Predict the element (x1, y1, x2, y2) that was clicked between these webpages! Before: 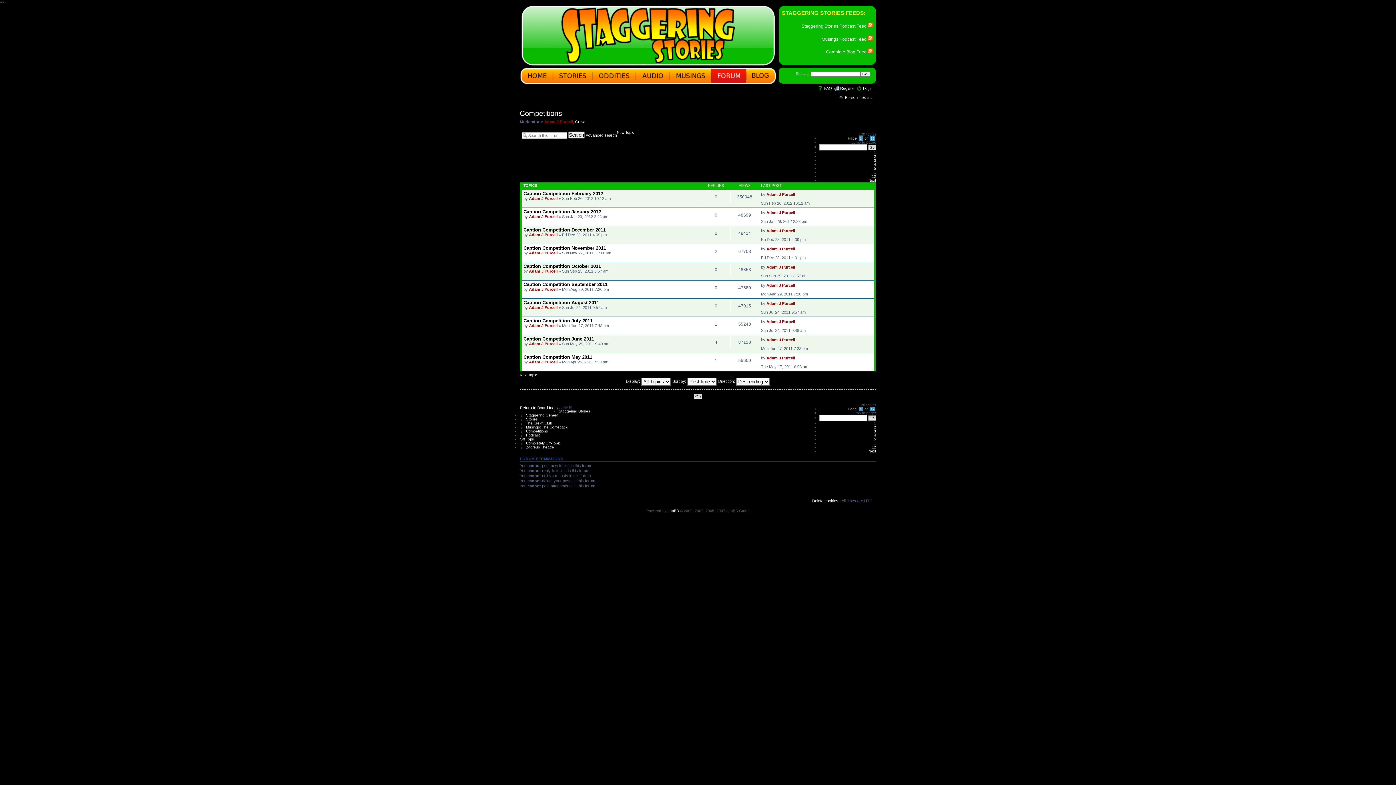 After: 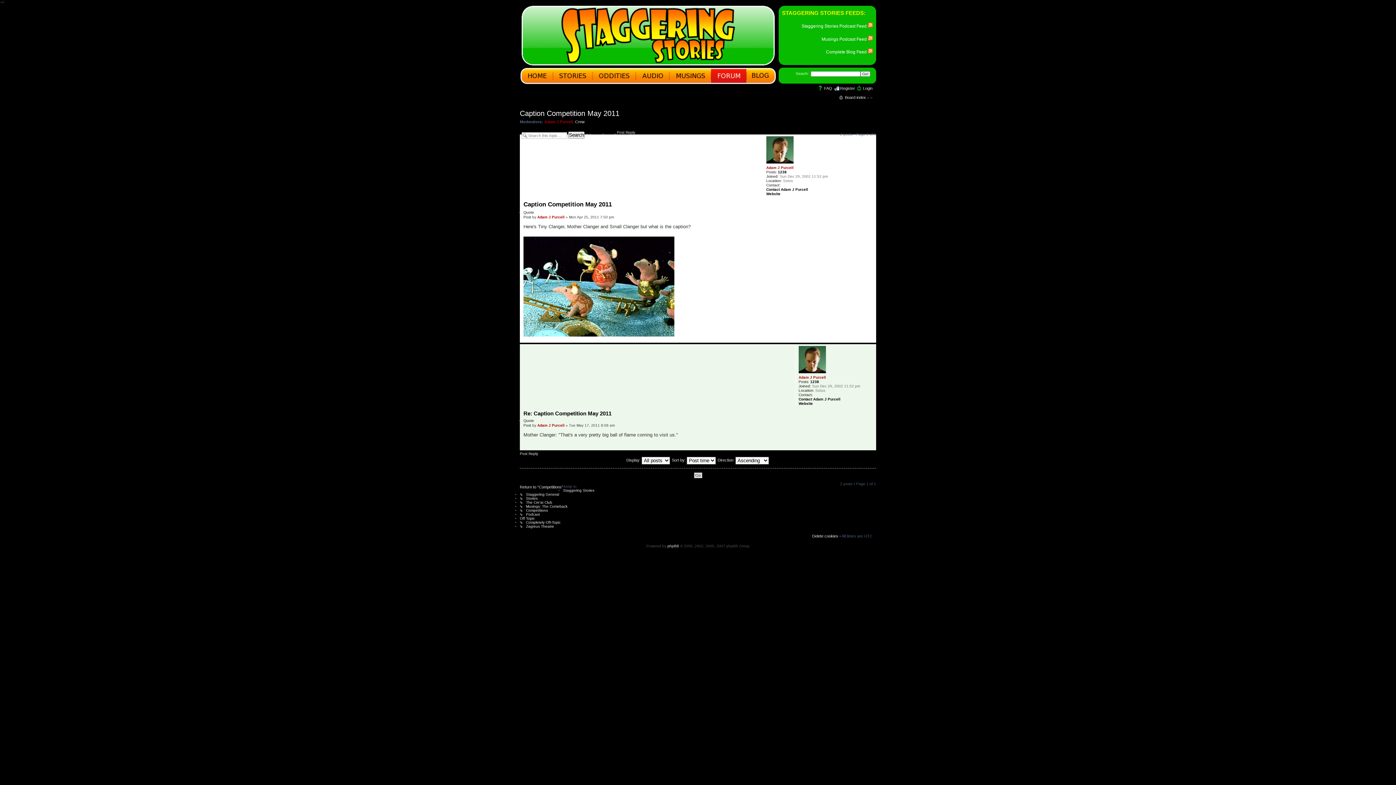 Action: label: Caption Competition May 2011 bbox: (523, 354, 592, 359)